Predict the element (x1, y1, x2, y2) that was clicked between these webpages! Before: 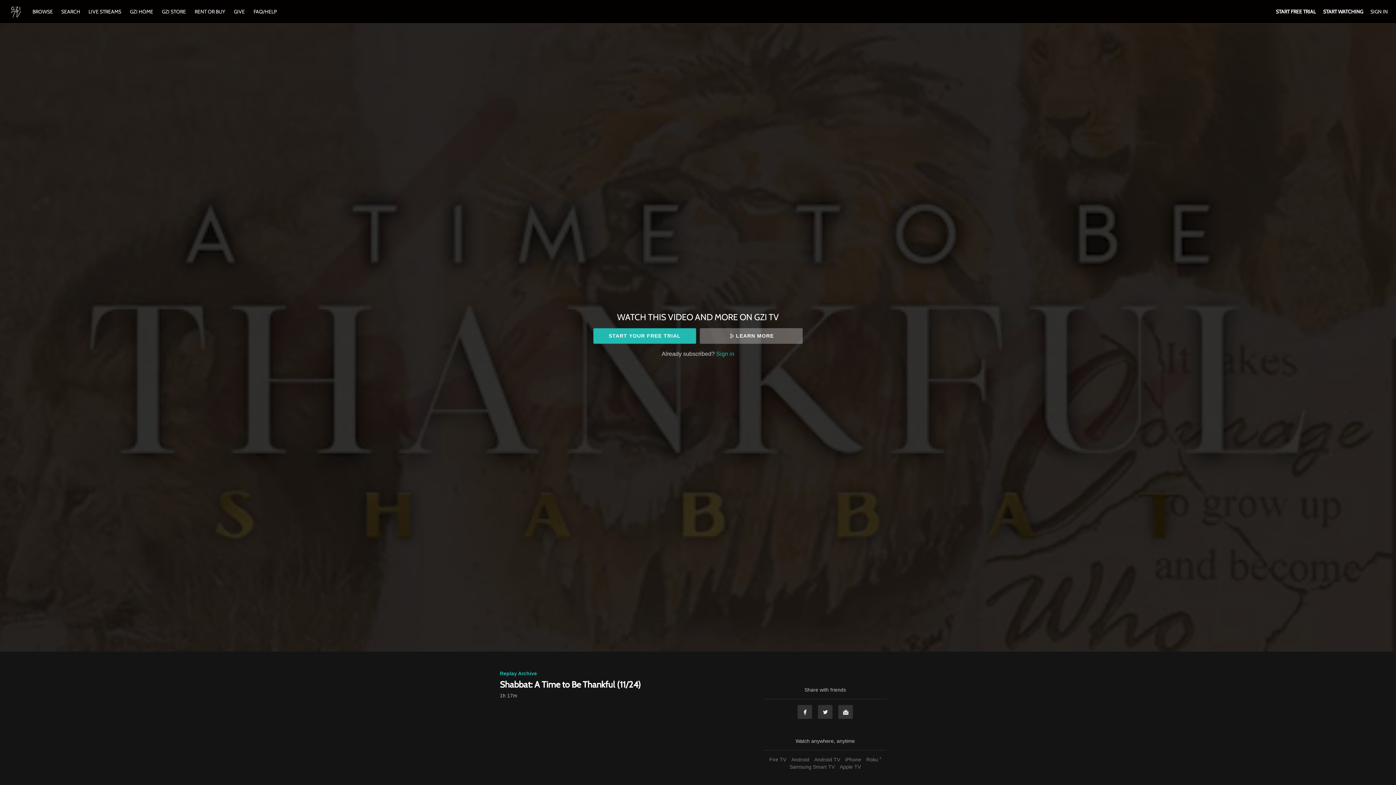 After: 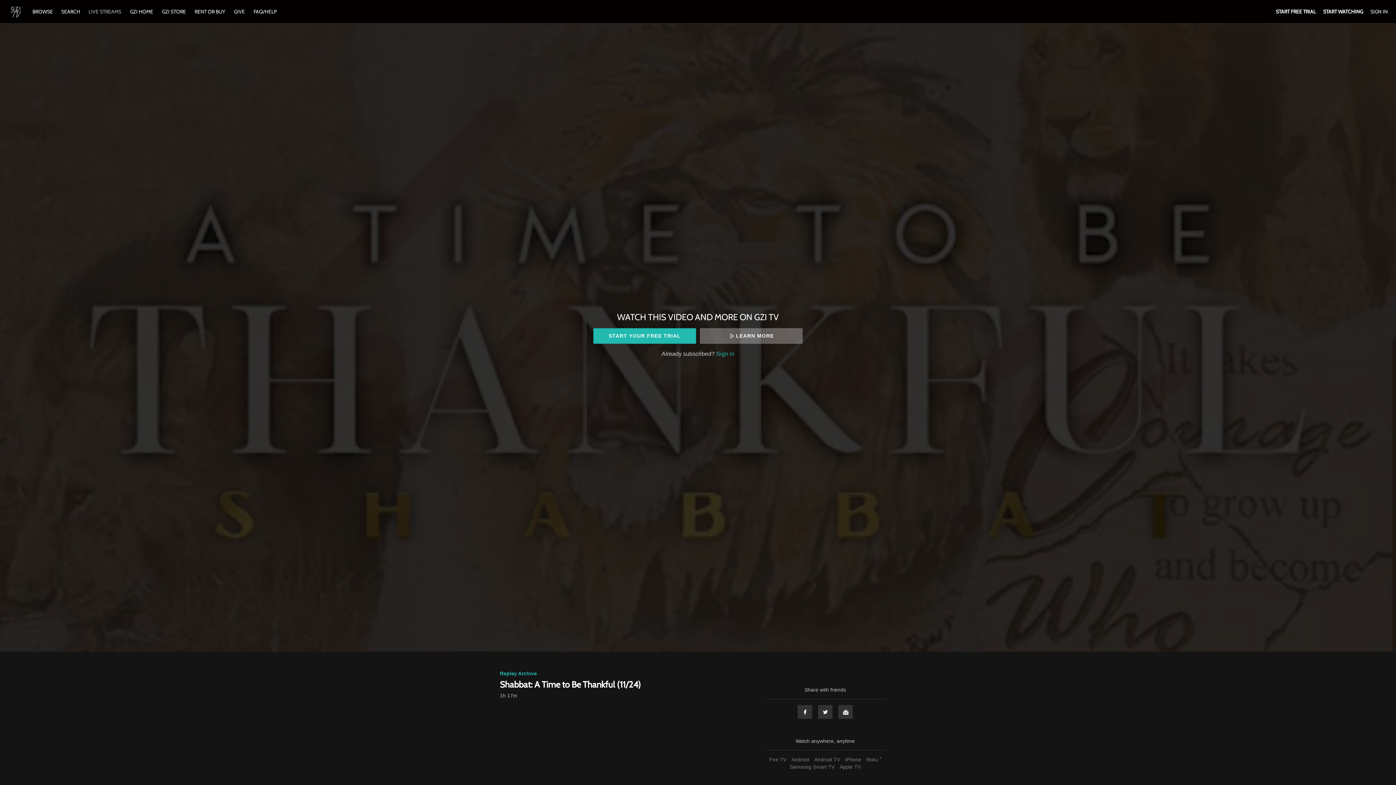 Action: bbox: (84, 8, 124, 14) label: LIVE STREAMS